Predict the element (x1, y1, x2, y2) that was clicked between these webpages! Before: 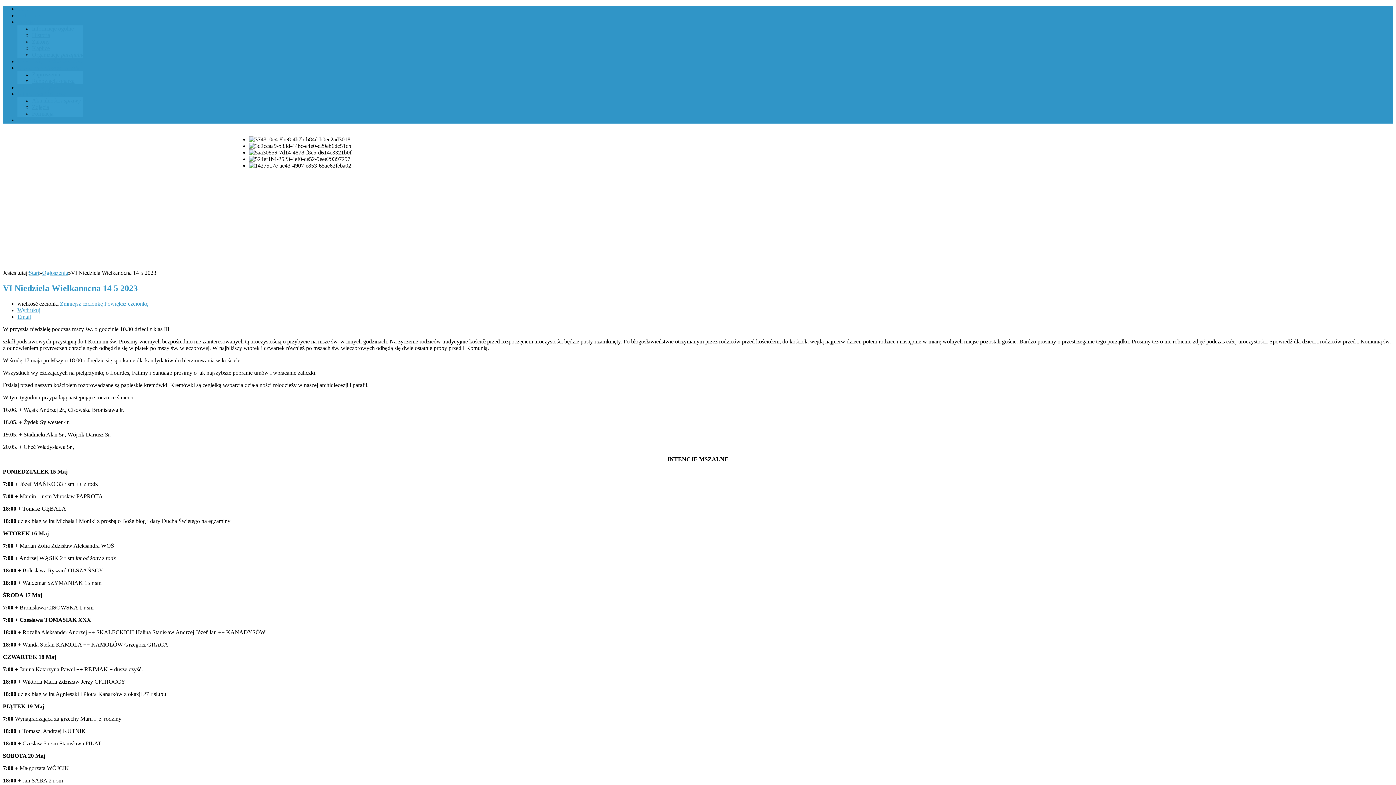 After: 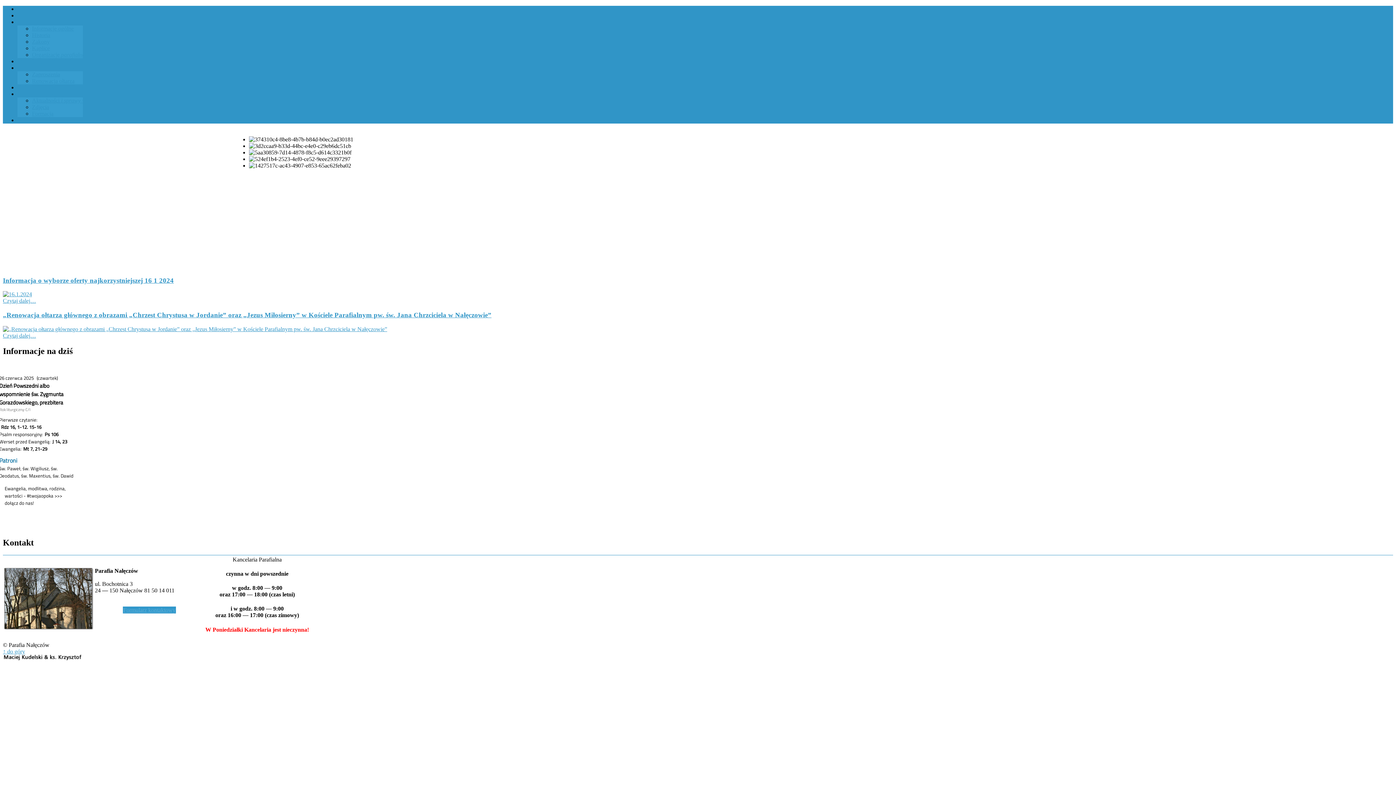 Action: label: Renowacja ołtarza bbox: (32, 77, 74, 84)